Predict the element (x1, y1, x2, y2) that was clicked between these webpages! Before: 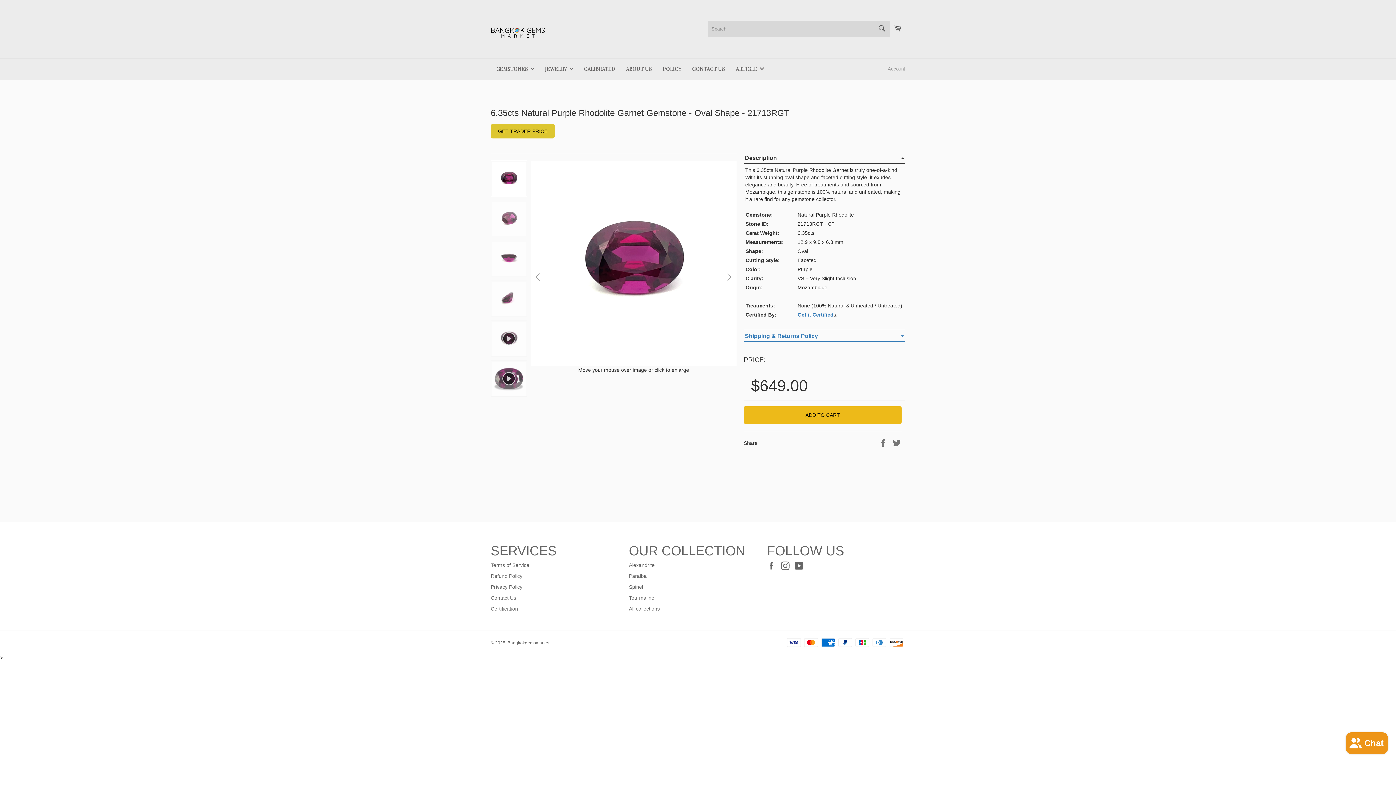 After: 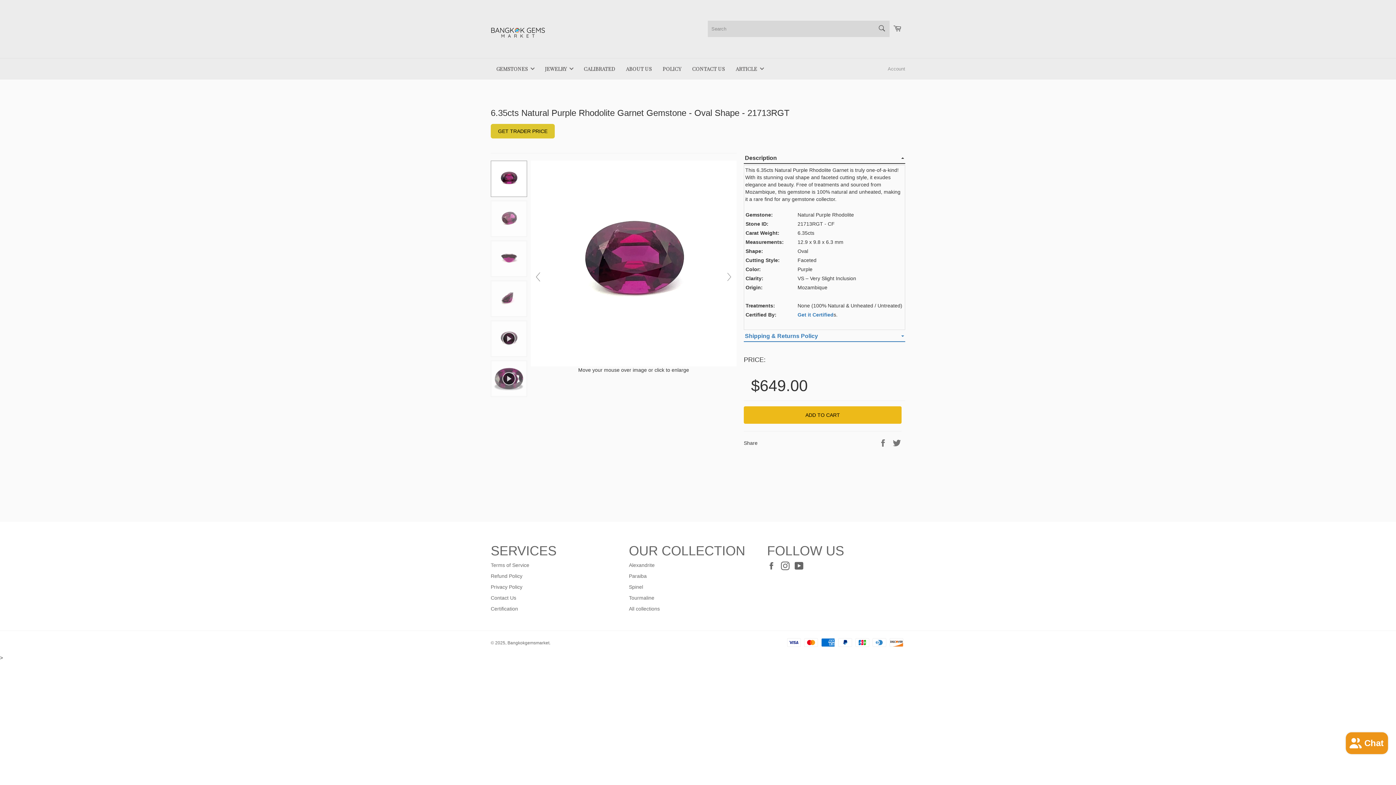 Action: bbox: (530, 269, 545, 284)